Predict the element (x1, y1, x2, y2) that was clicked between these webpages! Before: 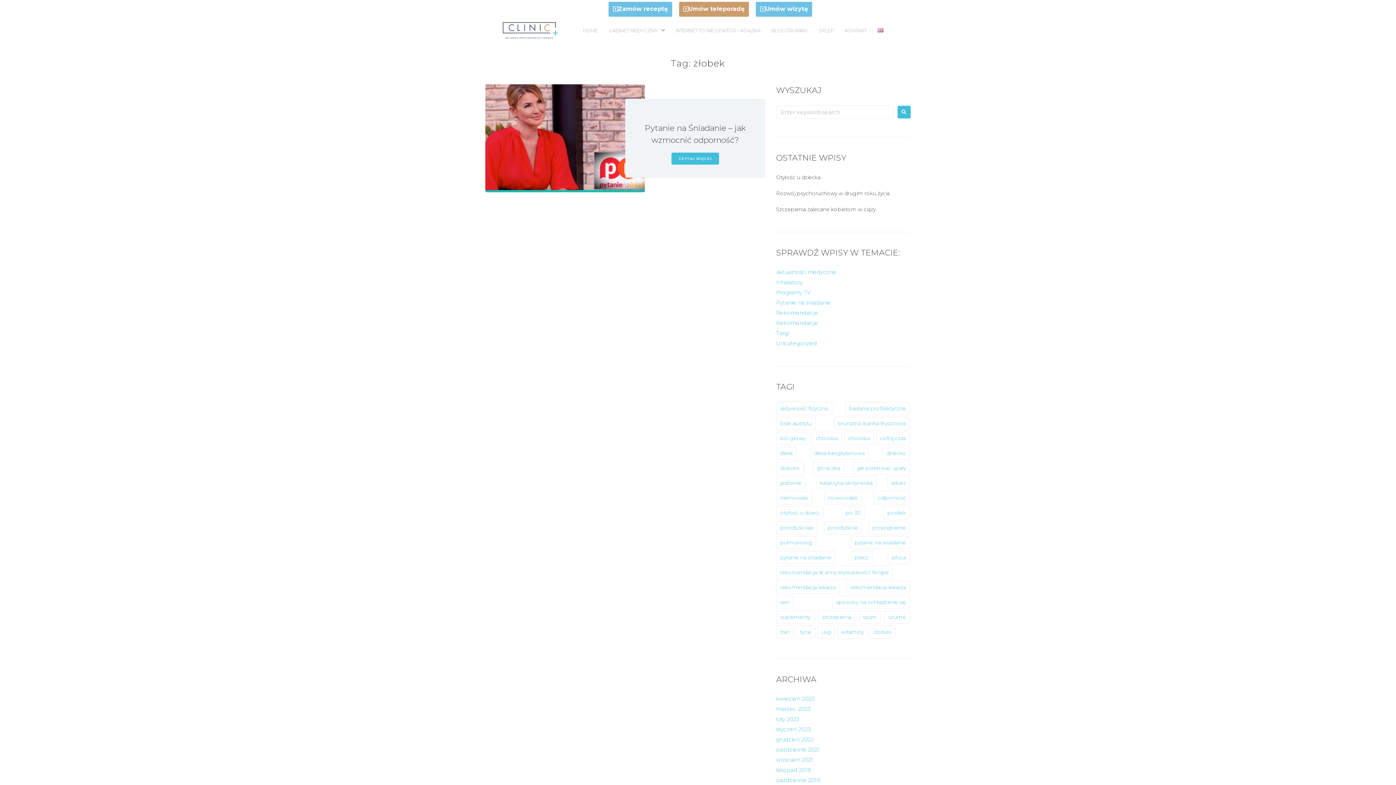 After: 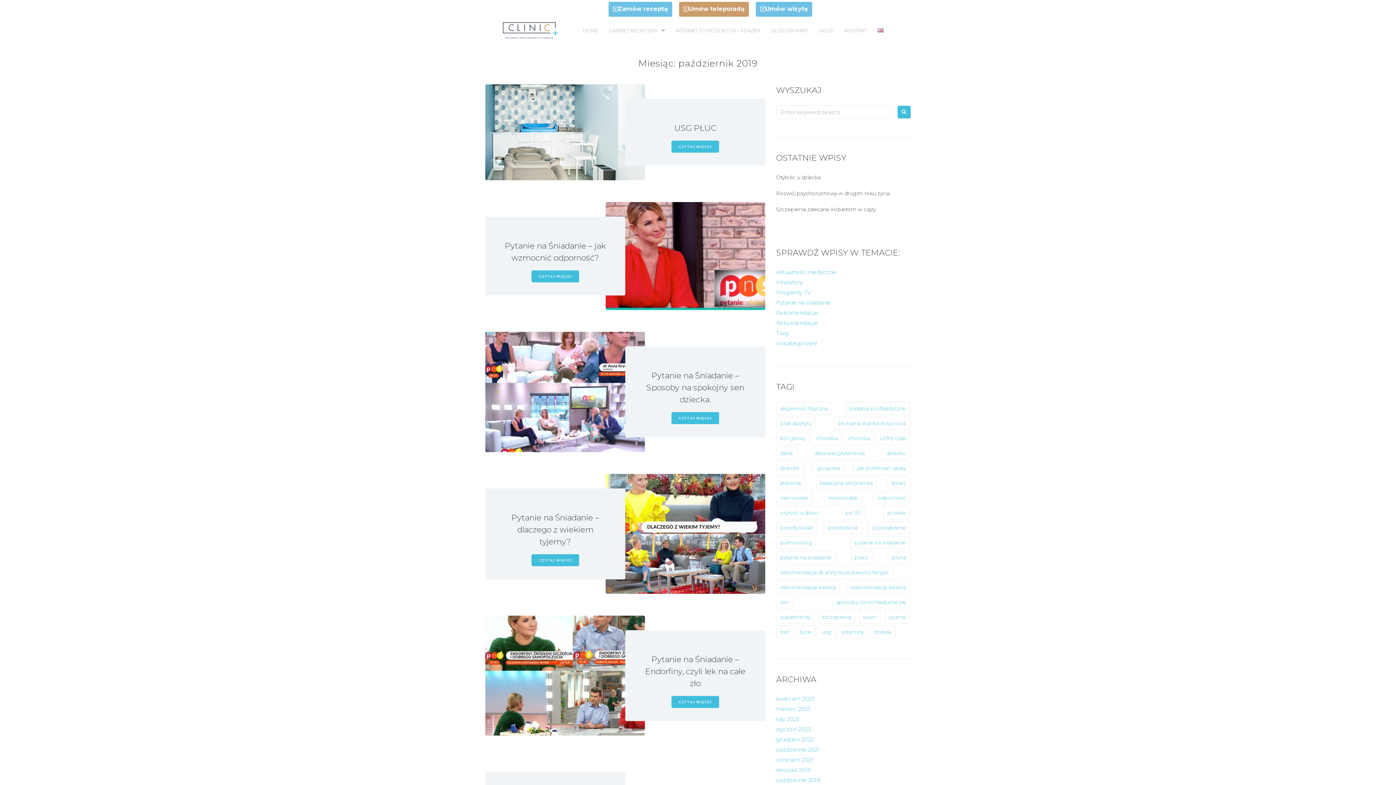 Action: label: październik 2019 bbox: (776, 776, 820, 783)